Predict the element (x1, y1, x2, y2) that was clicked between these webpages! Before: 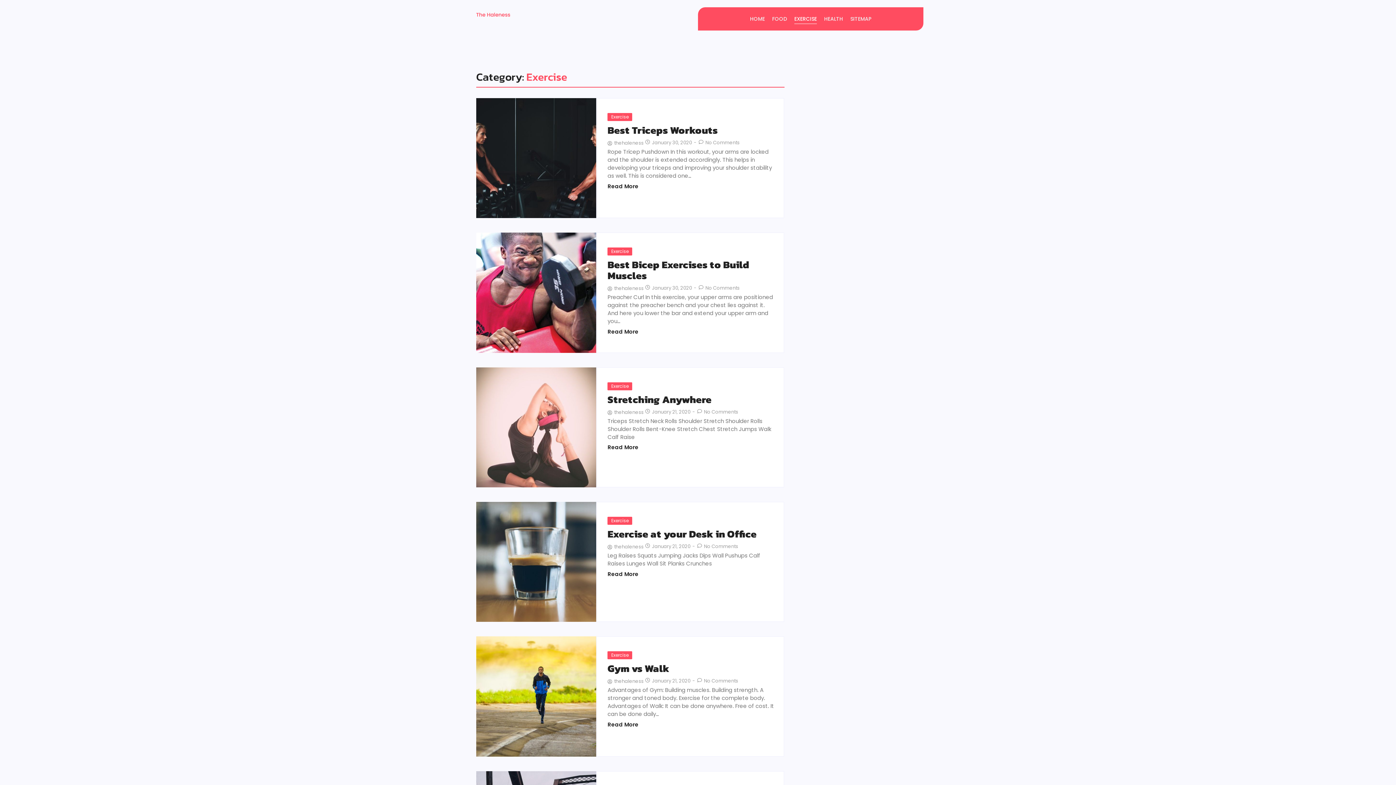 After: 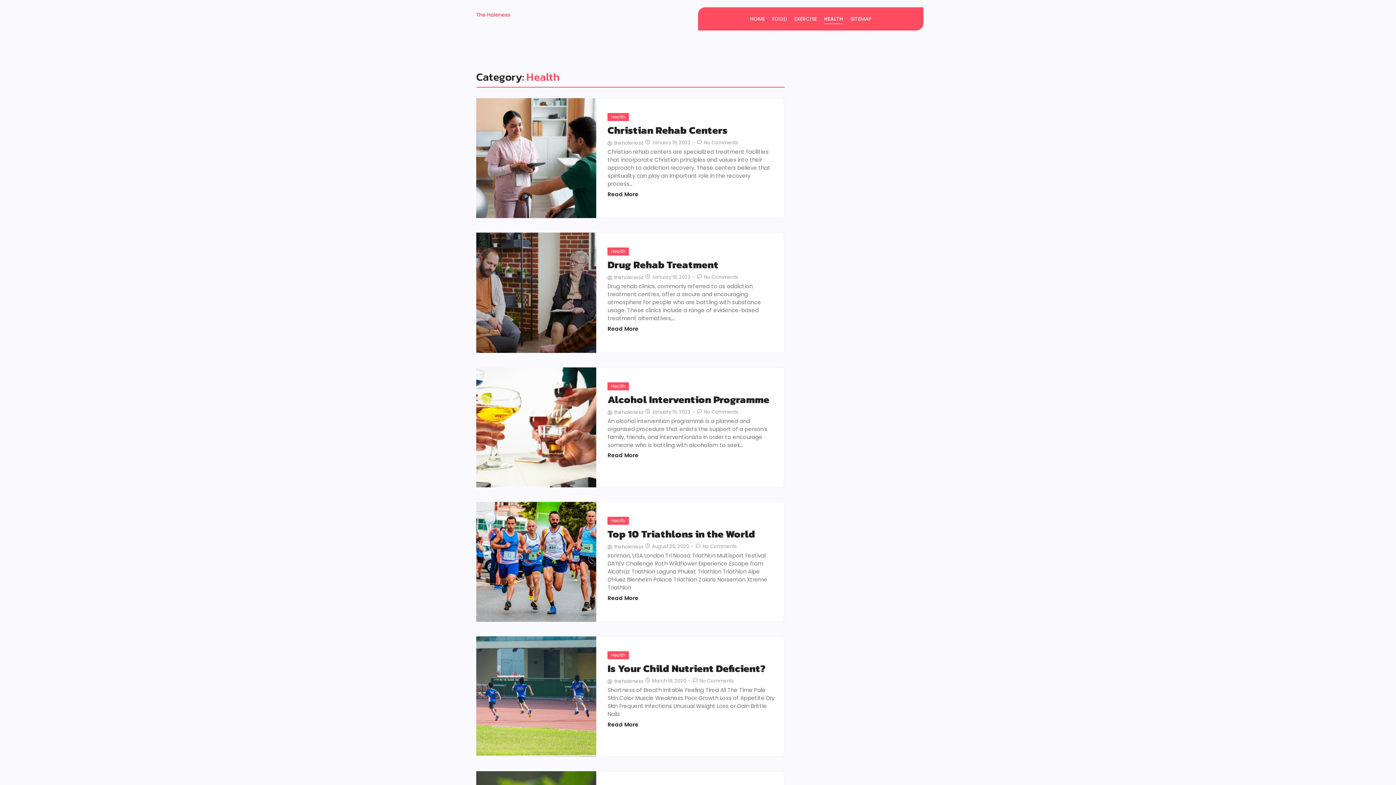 Action: bbox: (824, 10, 843, 26) label: HEALTH